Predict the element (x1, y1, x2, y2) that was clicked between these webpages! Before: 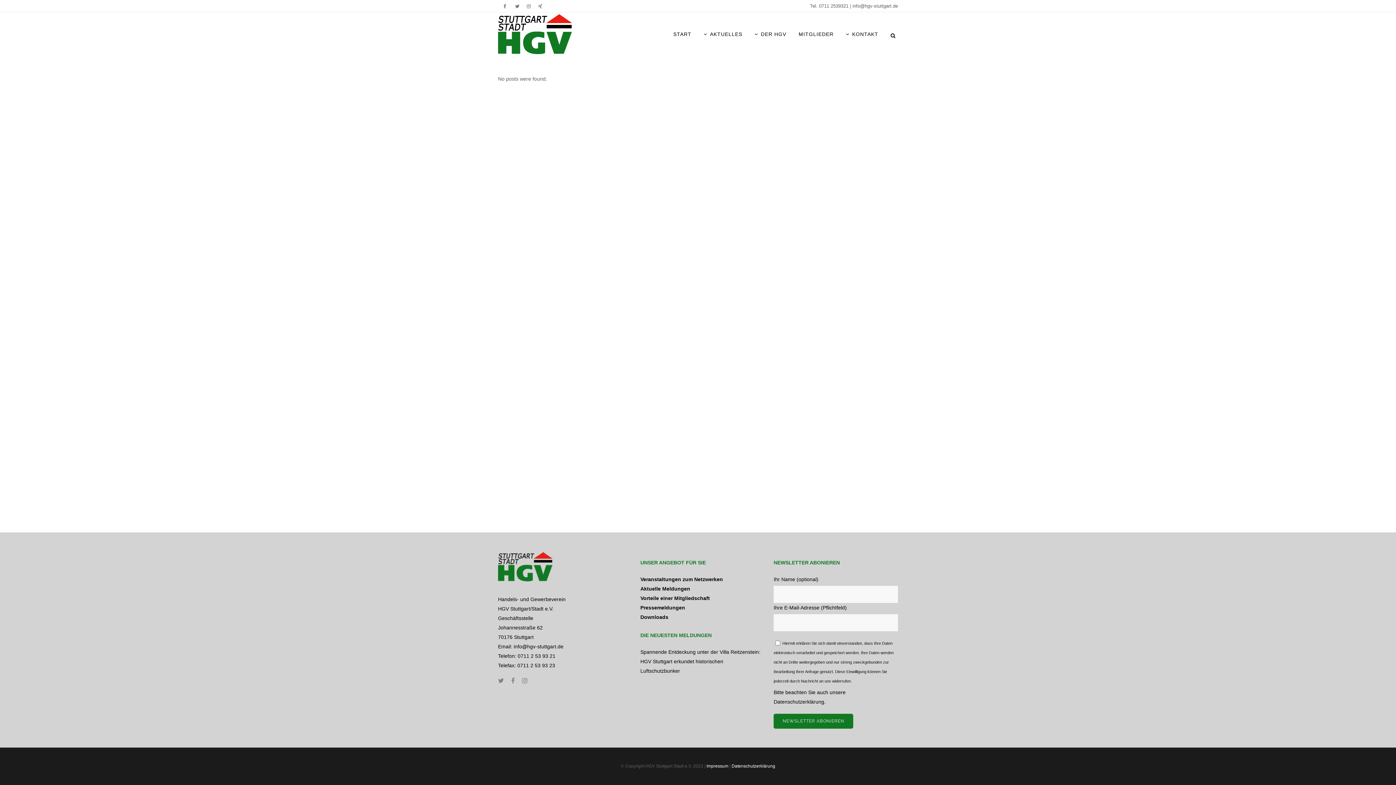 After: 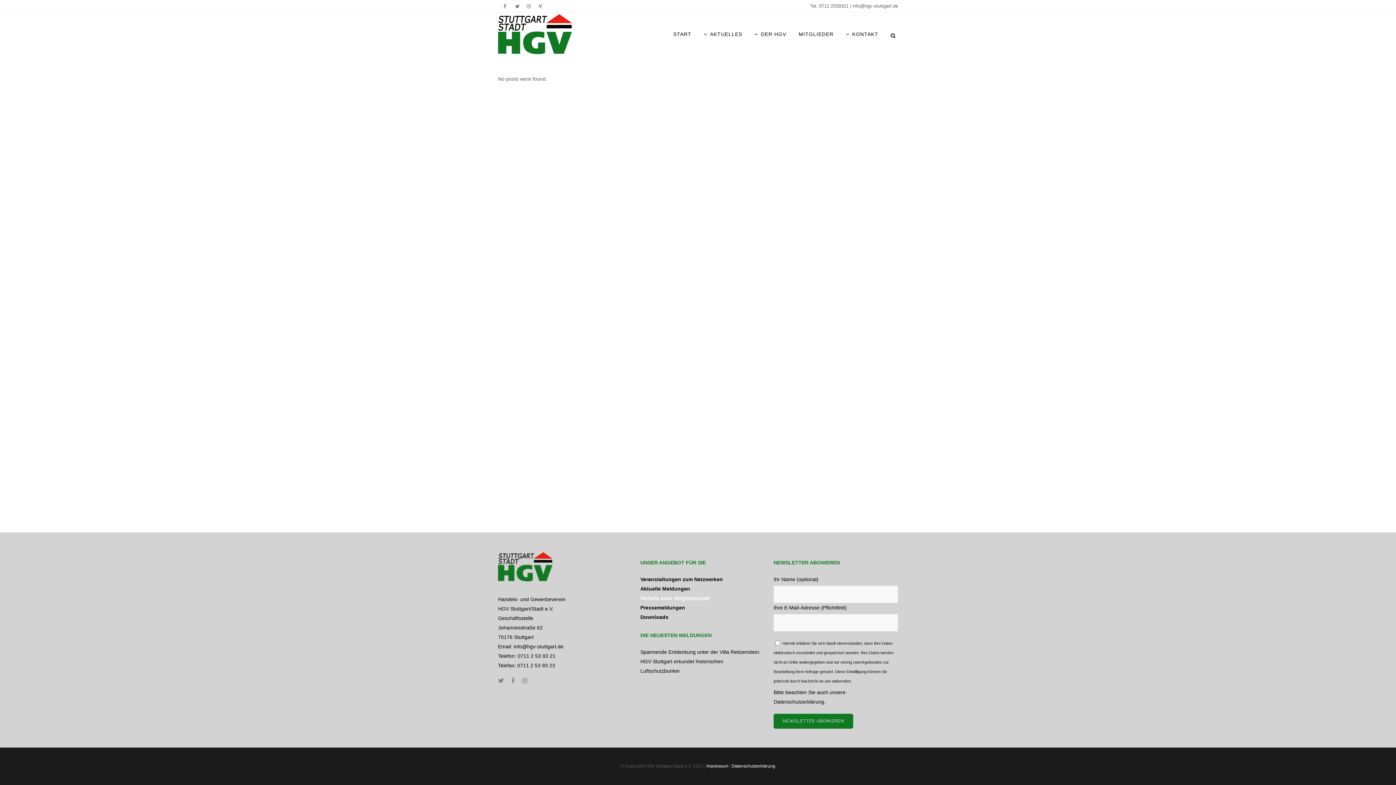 Action: label: Vorteile einer Mitgliedschaft bbox: (640, 595, 710, 601)